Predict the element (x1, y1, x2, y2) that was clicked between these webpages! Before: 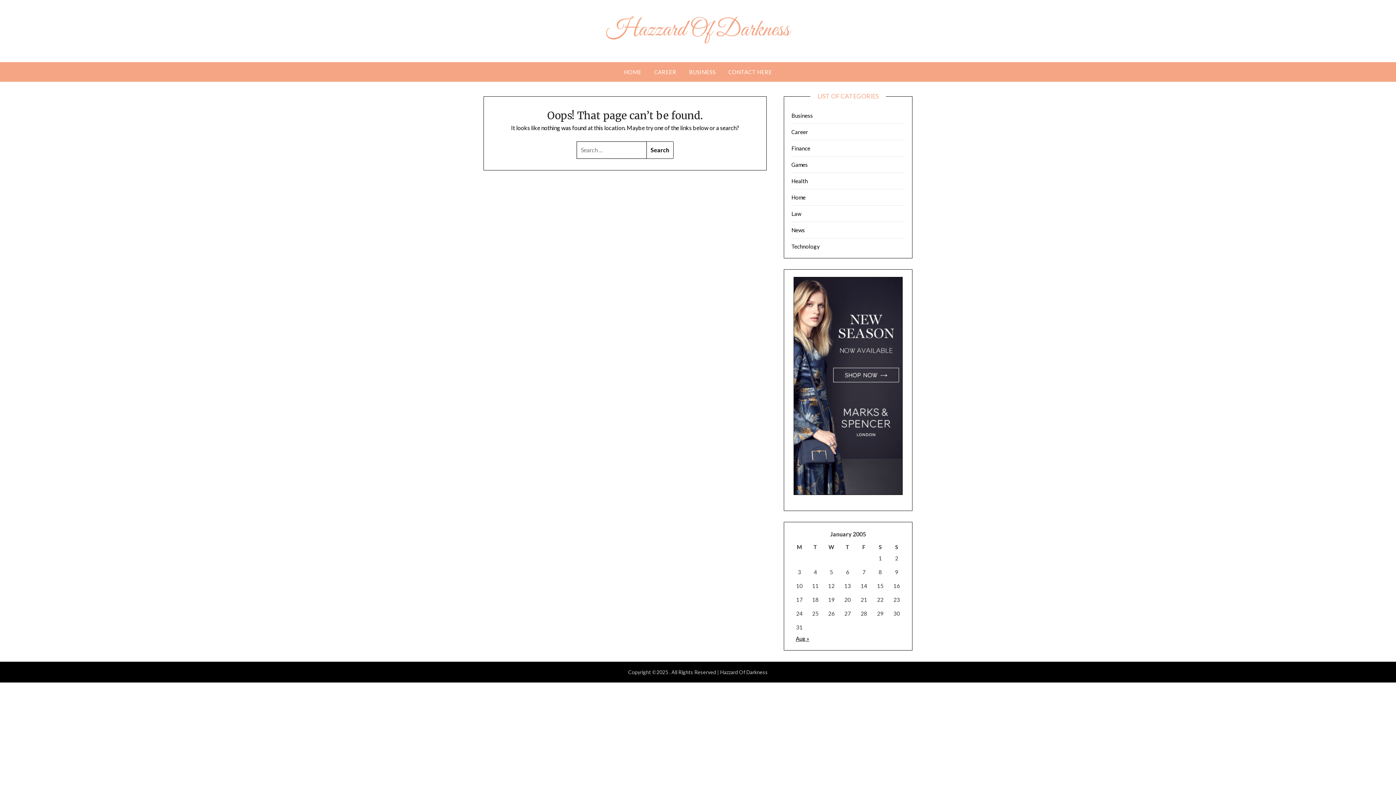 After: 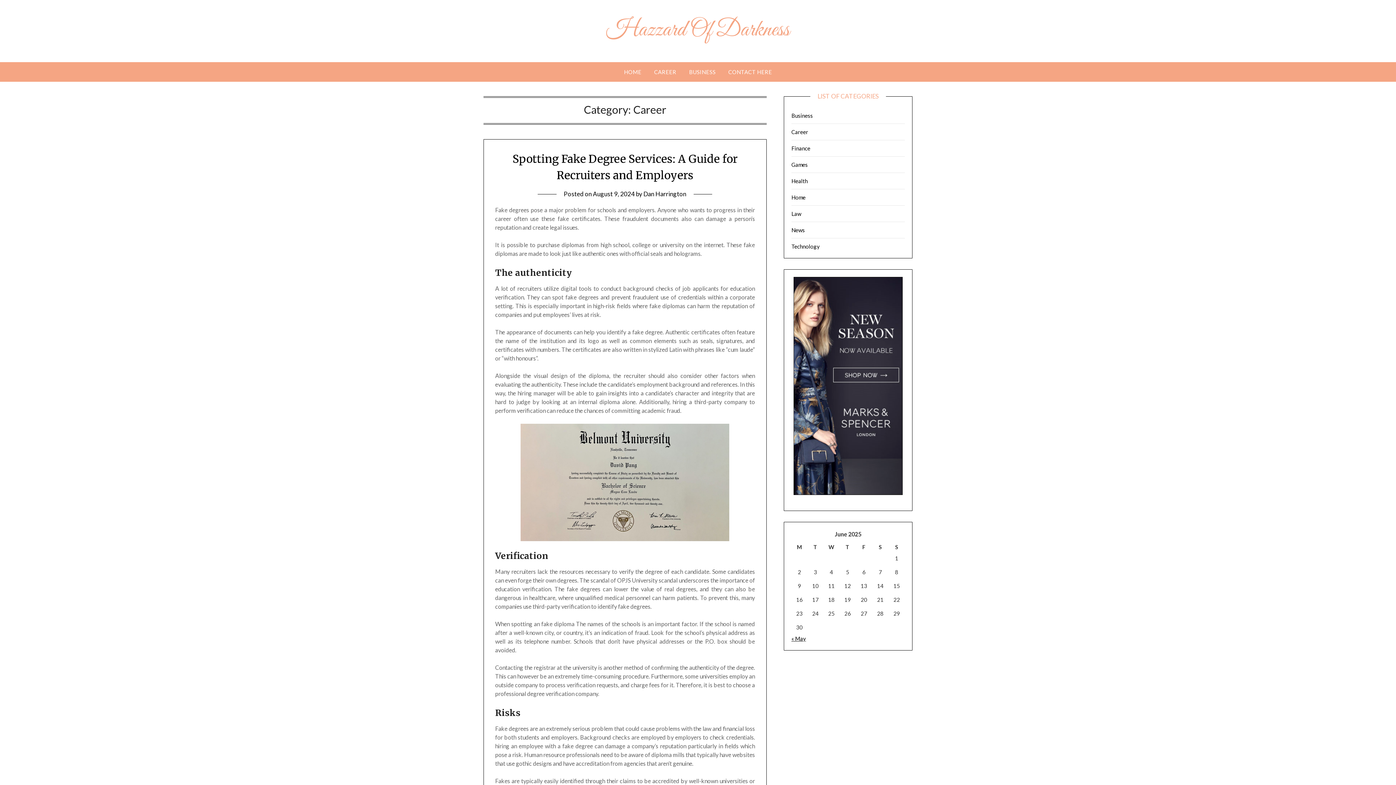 Action: bbox: (648, 62, 682, 81) label: CAREER